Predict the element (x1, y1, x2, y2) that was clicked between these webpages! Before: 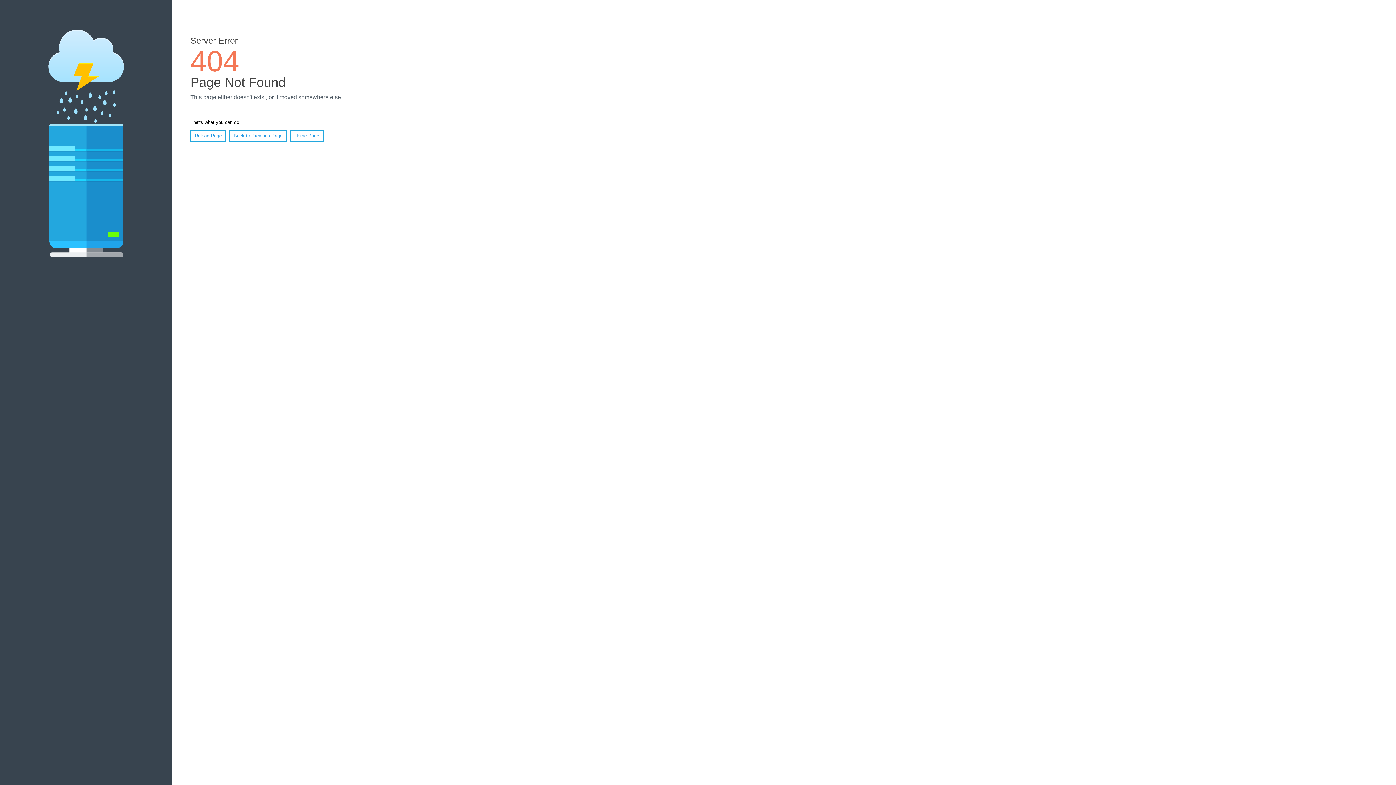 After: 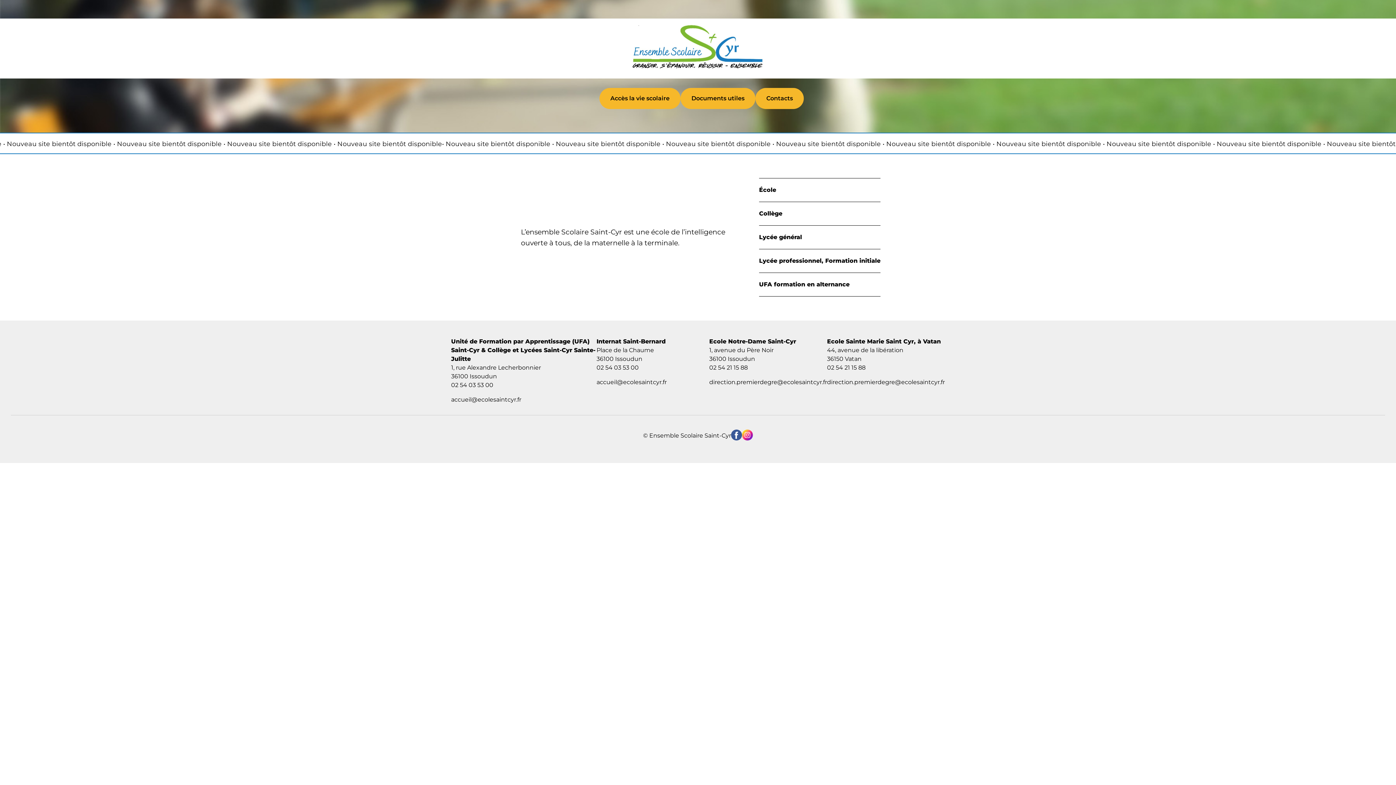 Action: bbox: (290, 130, 323, 141) label: Home Page